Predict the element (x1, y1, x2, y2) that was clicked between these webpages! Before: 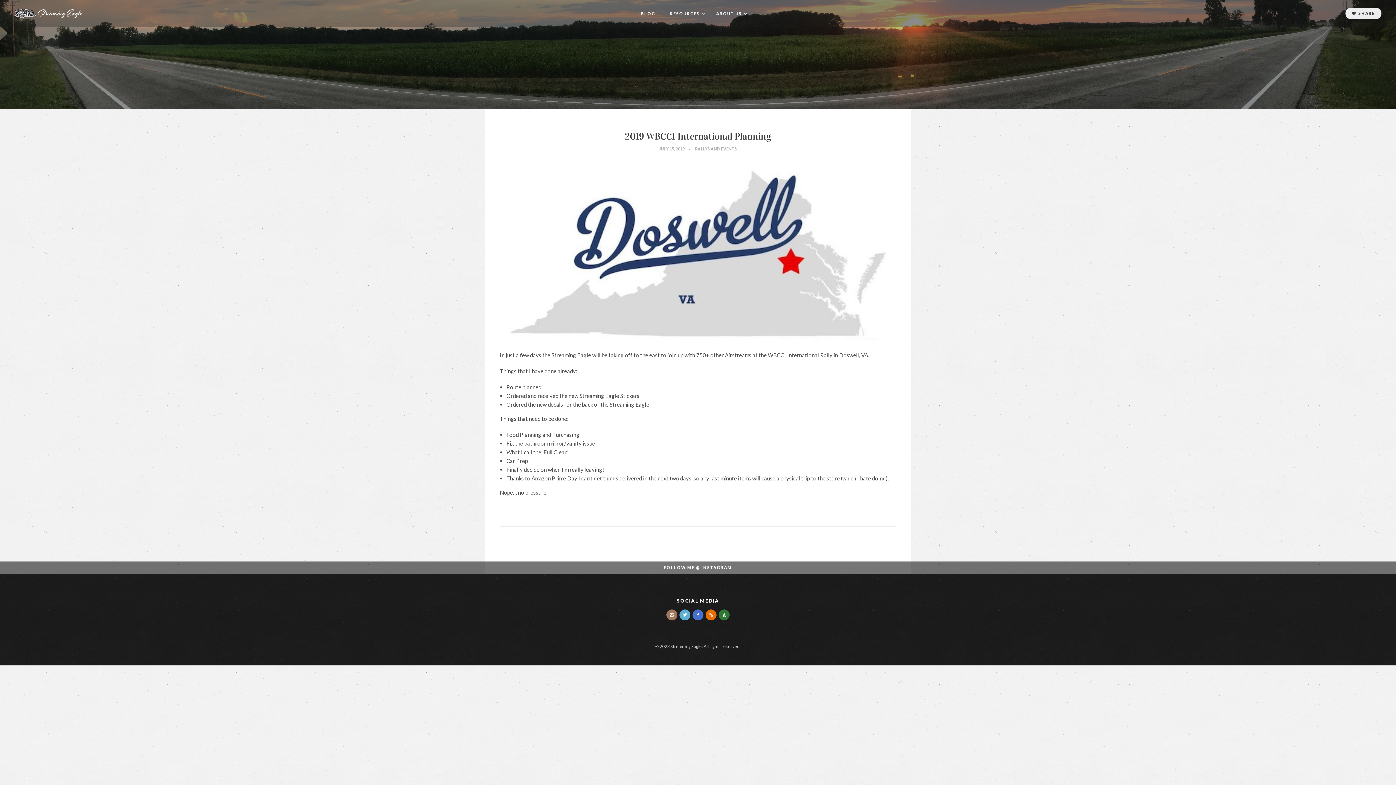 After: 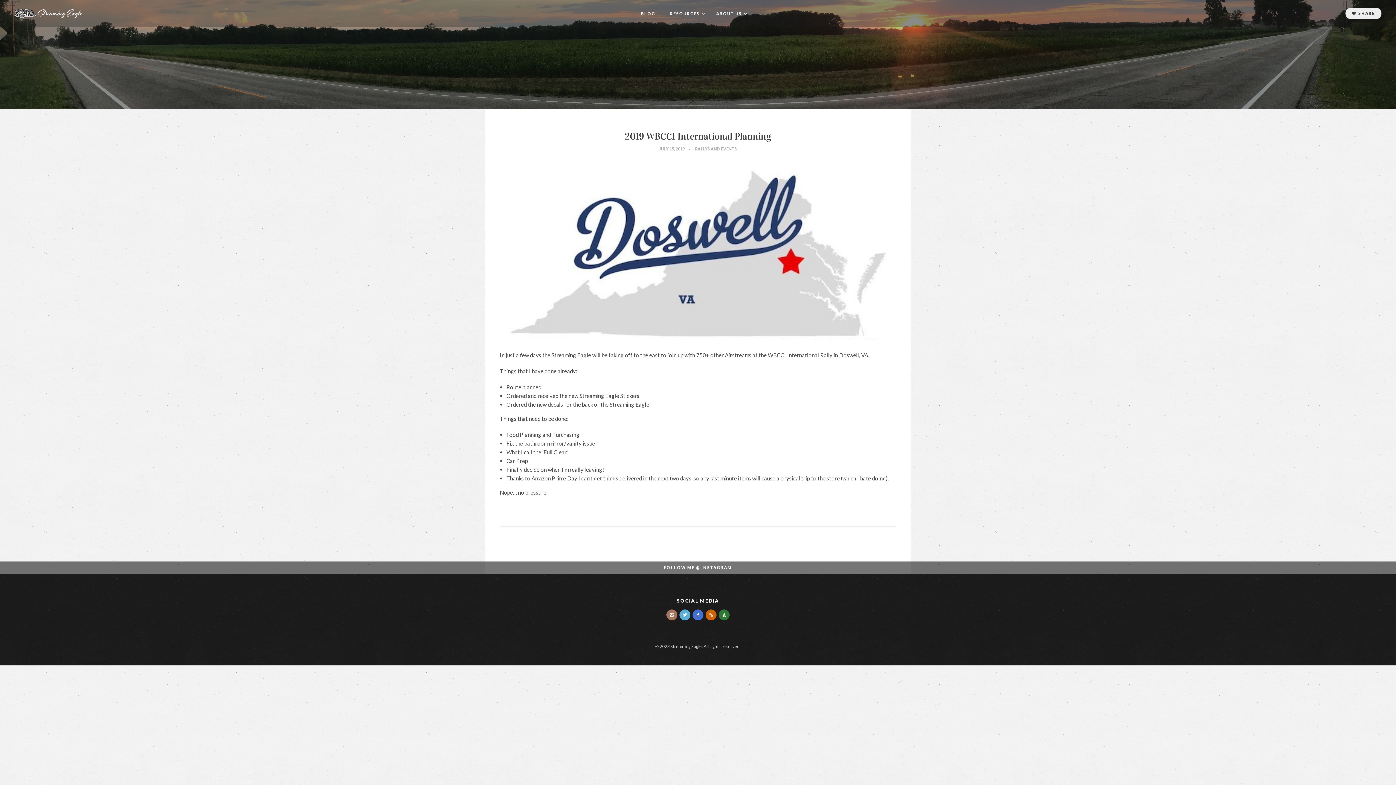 Action: bbox: (705, 609, 716, 620)